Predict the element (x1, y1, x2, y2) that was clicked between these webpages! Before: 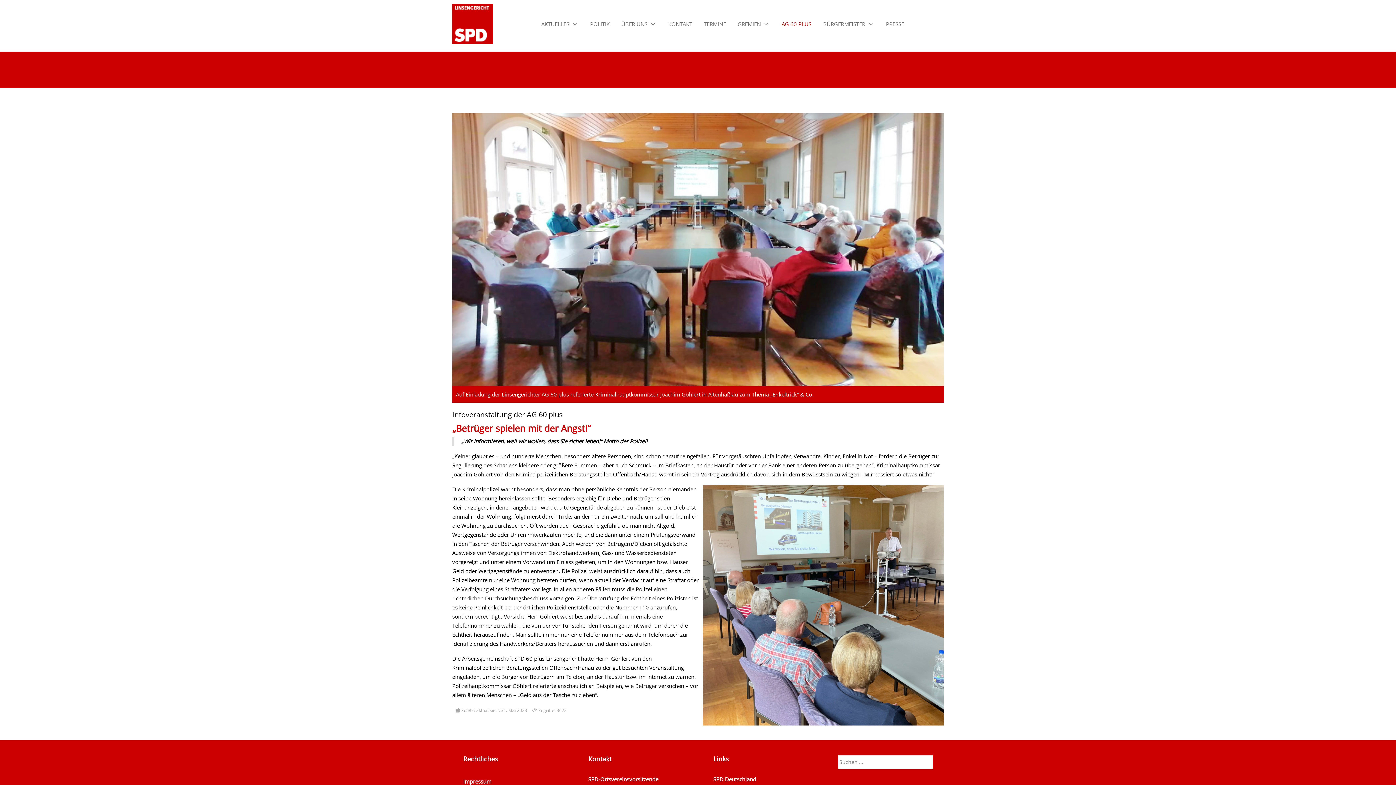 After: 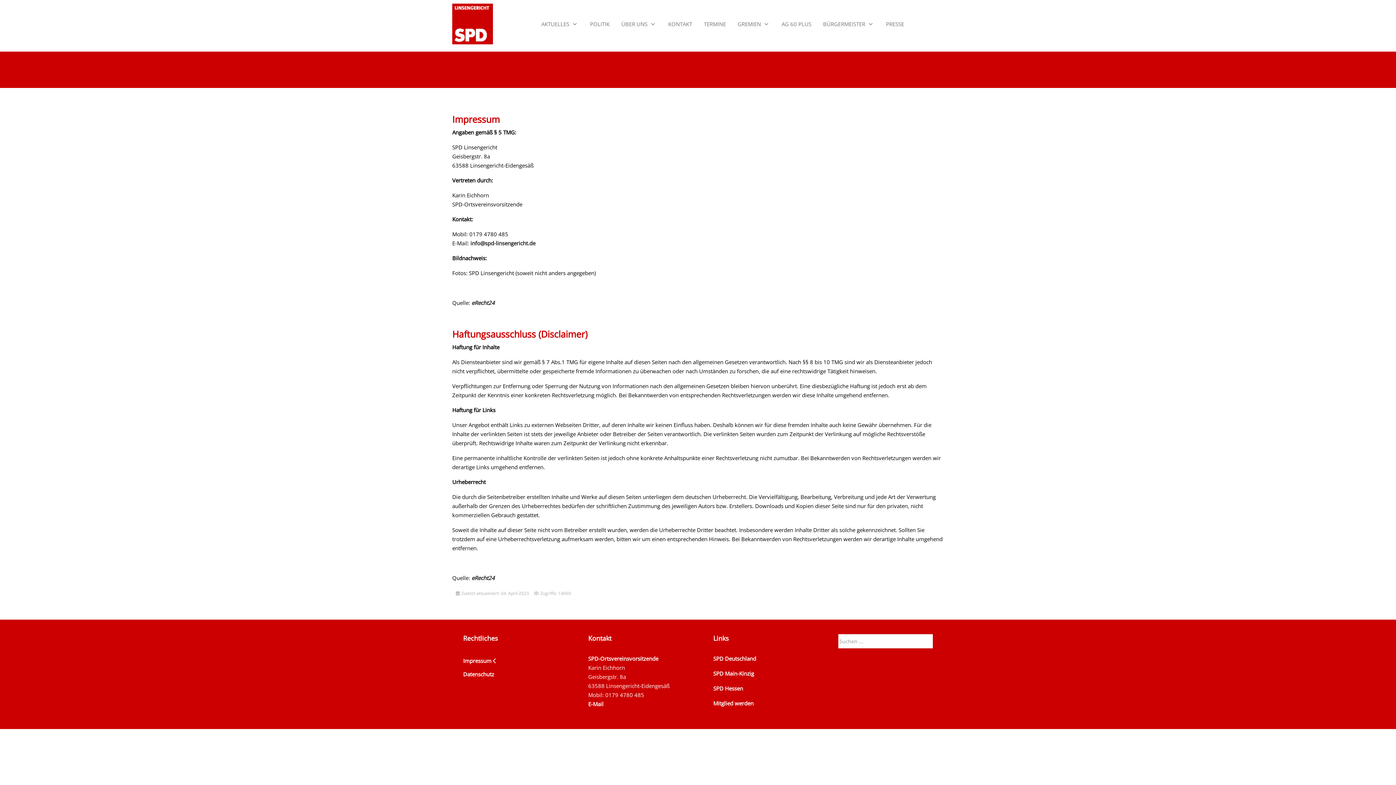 Action: bbox: (463, 778, 491, 785) label: Impressum